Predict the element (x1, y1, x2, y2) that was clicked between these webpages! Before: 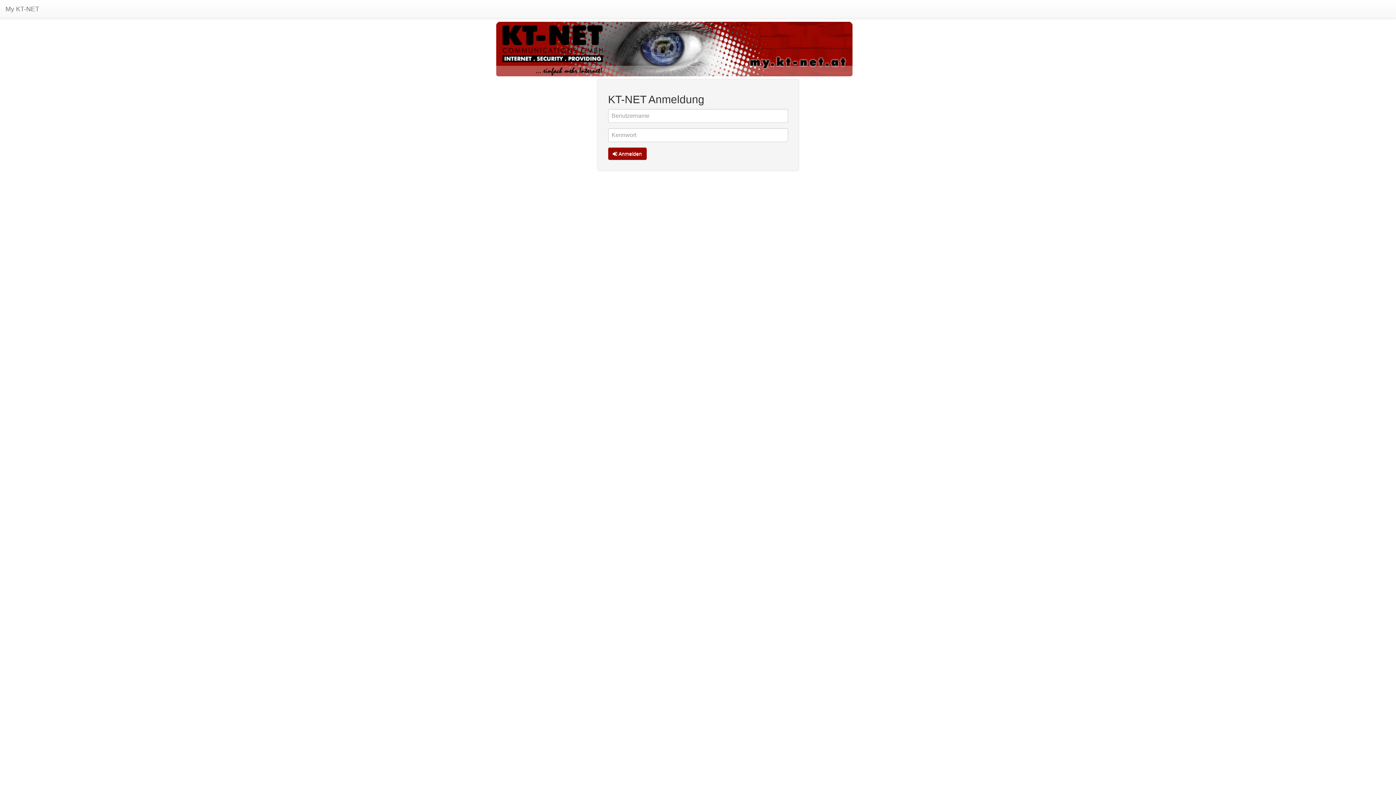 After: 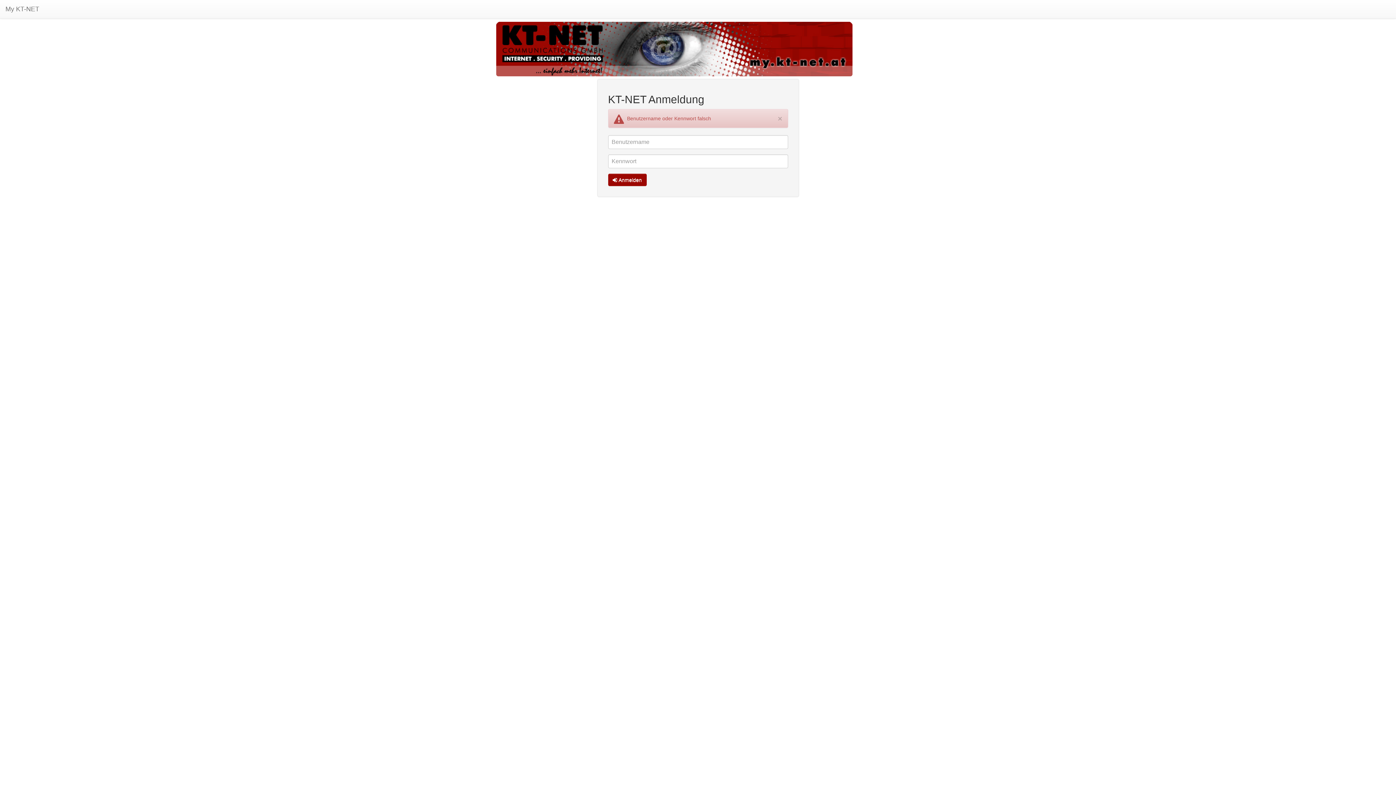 Action: label:  Anmelden bbox: (608, 147, 646, 159)